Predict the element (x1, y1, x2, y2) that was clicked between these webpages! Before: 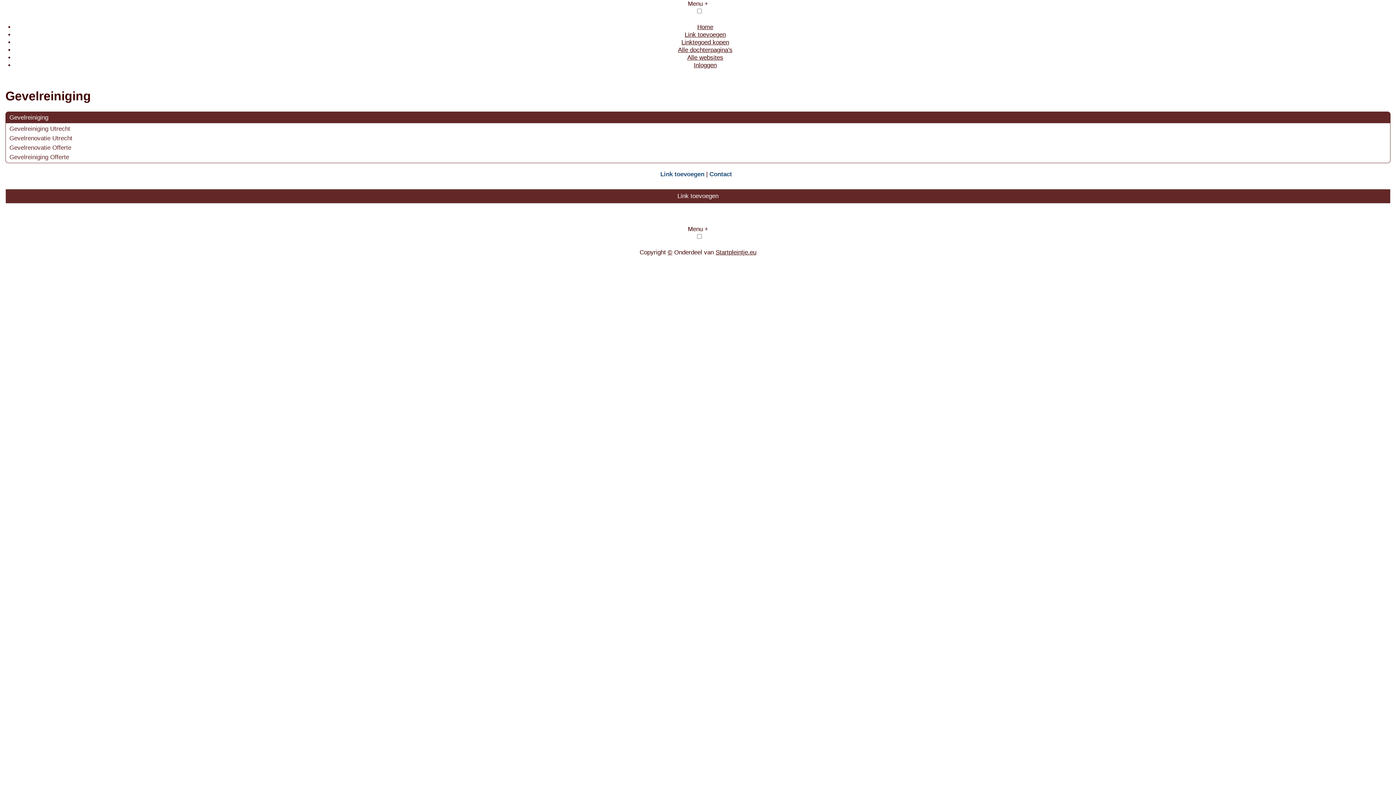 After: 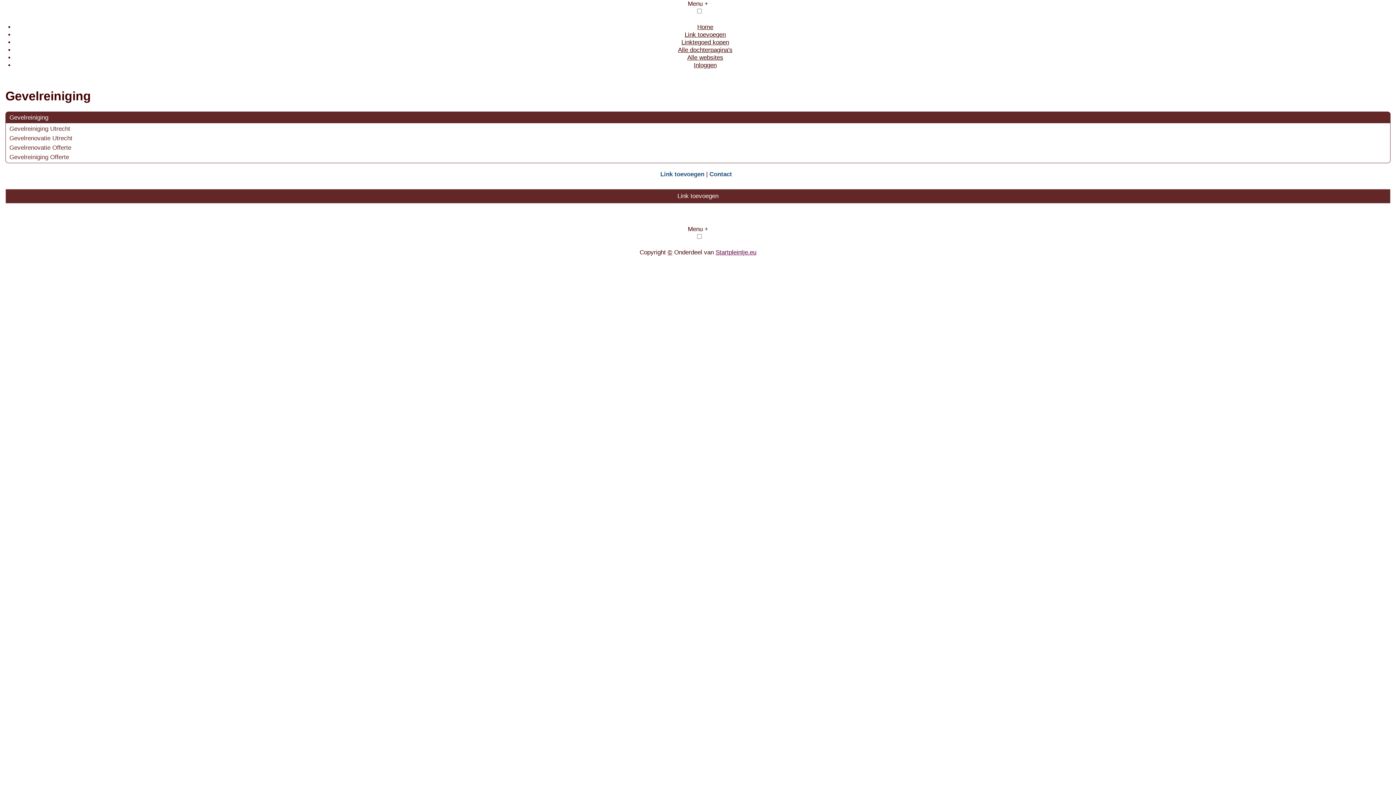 Action: label: Startpleintje.eu bbox: (715, 248, 756, 256)